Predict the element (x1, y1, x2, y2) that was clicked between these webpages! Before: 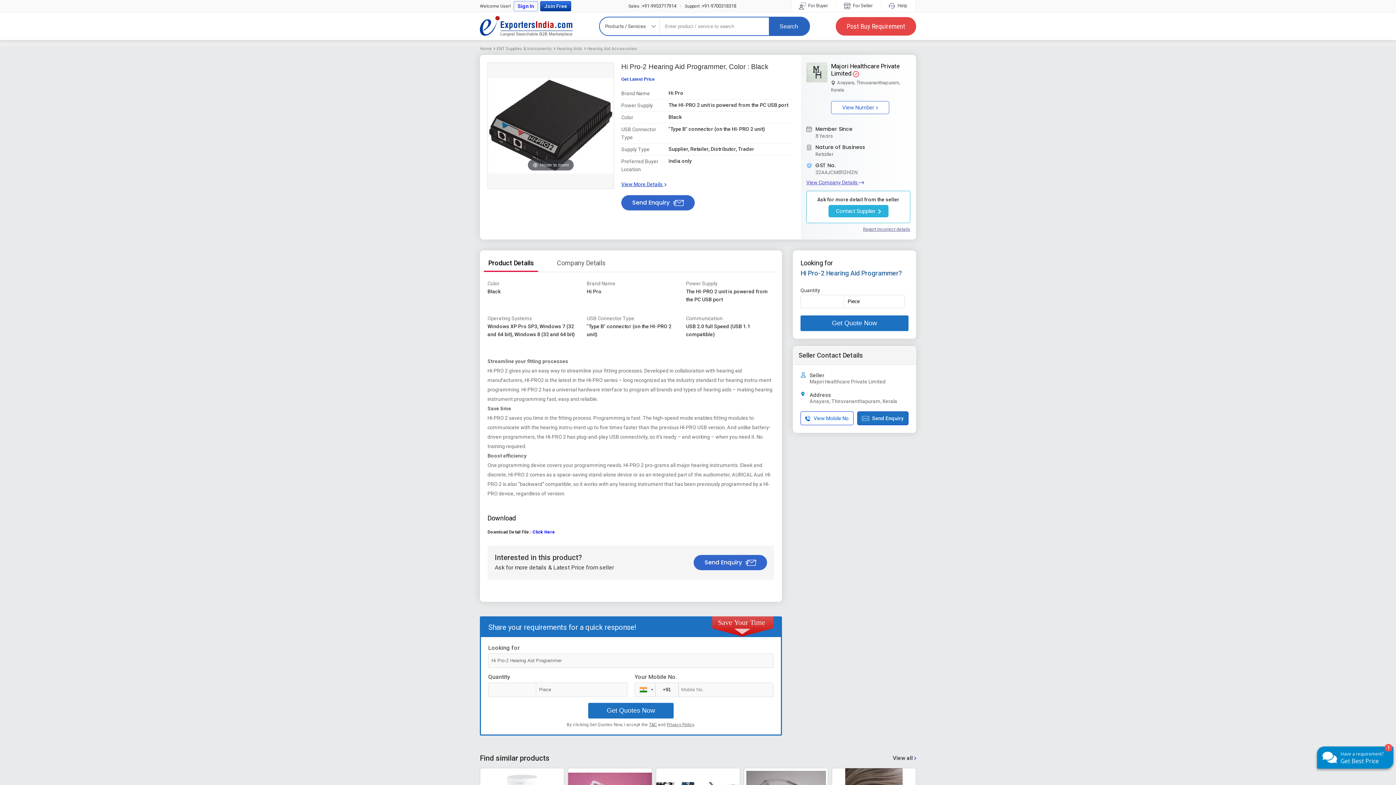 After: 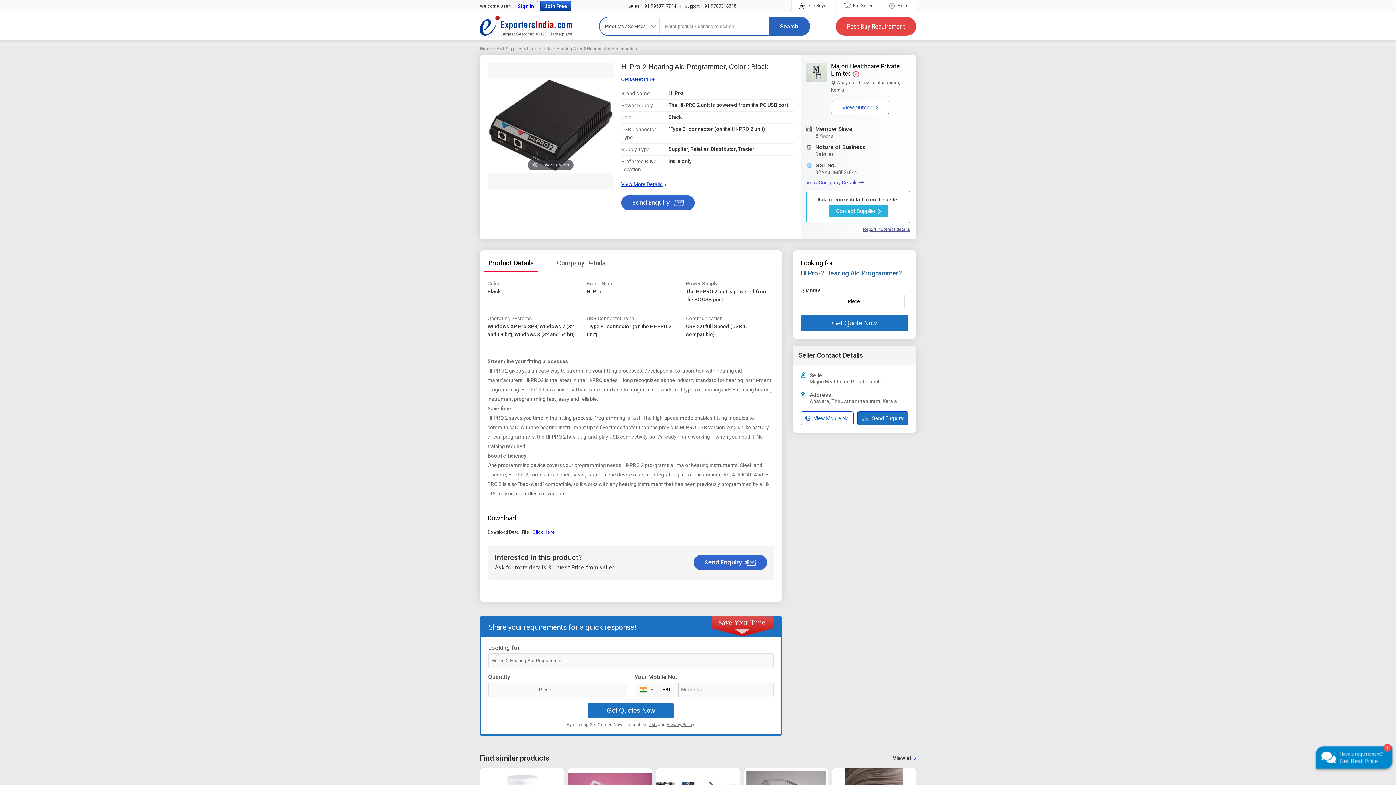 Action: label: T&C bbox: (649, 722, 657, 727)